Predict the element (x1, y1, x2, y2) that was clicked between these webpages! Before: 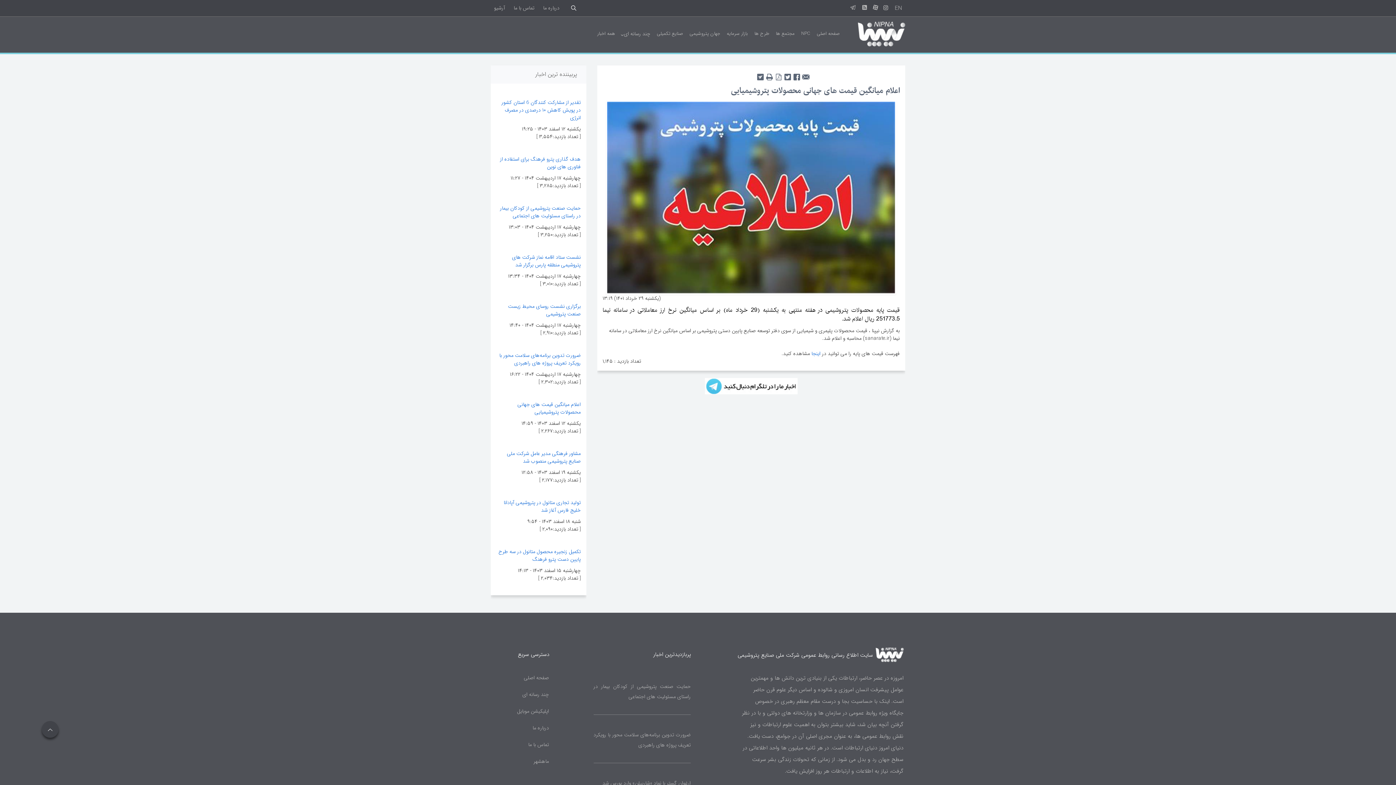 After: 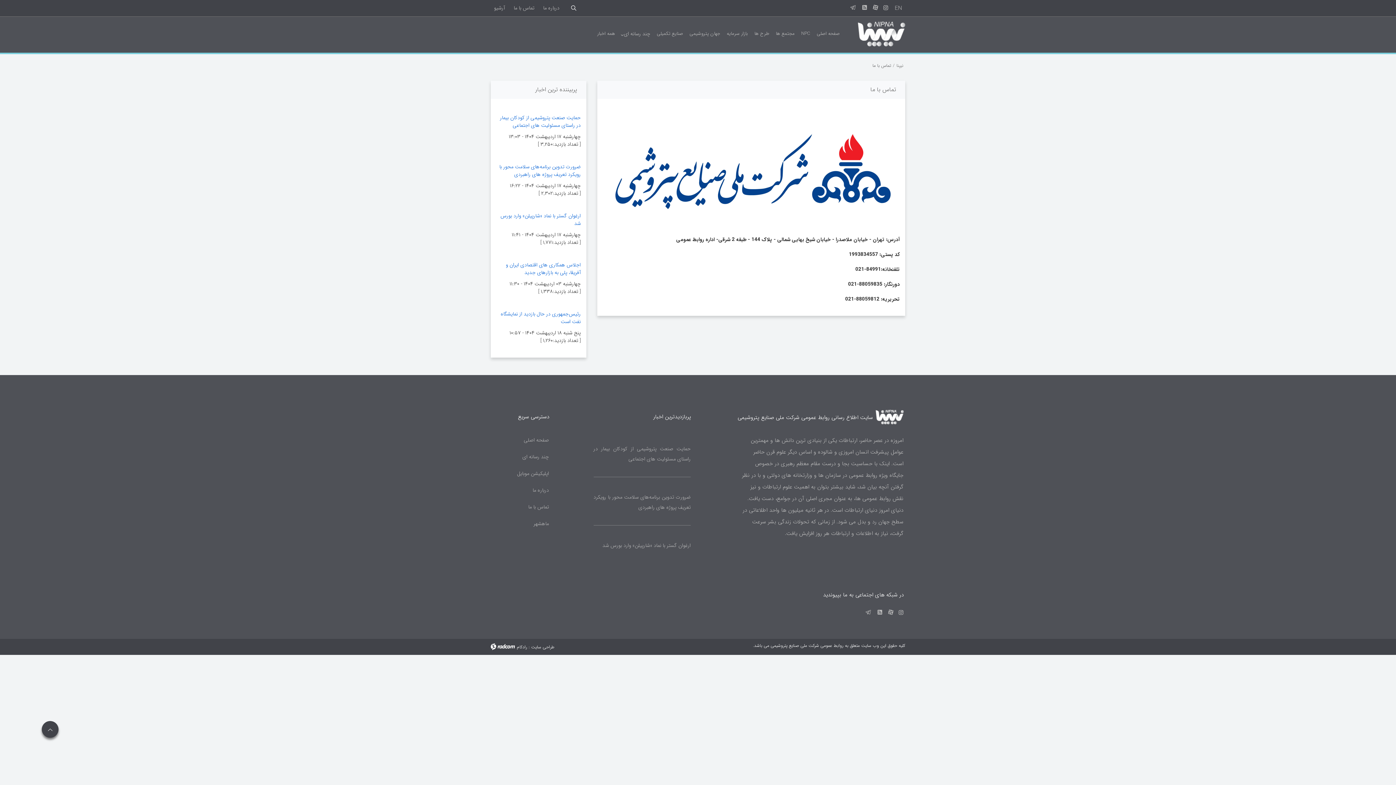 Action: label: تماس با ما bbox: (513, 4, 534, 12)